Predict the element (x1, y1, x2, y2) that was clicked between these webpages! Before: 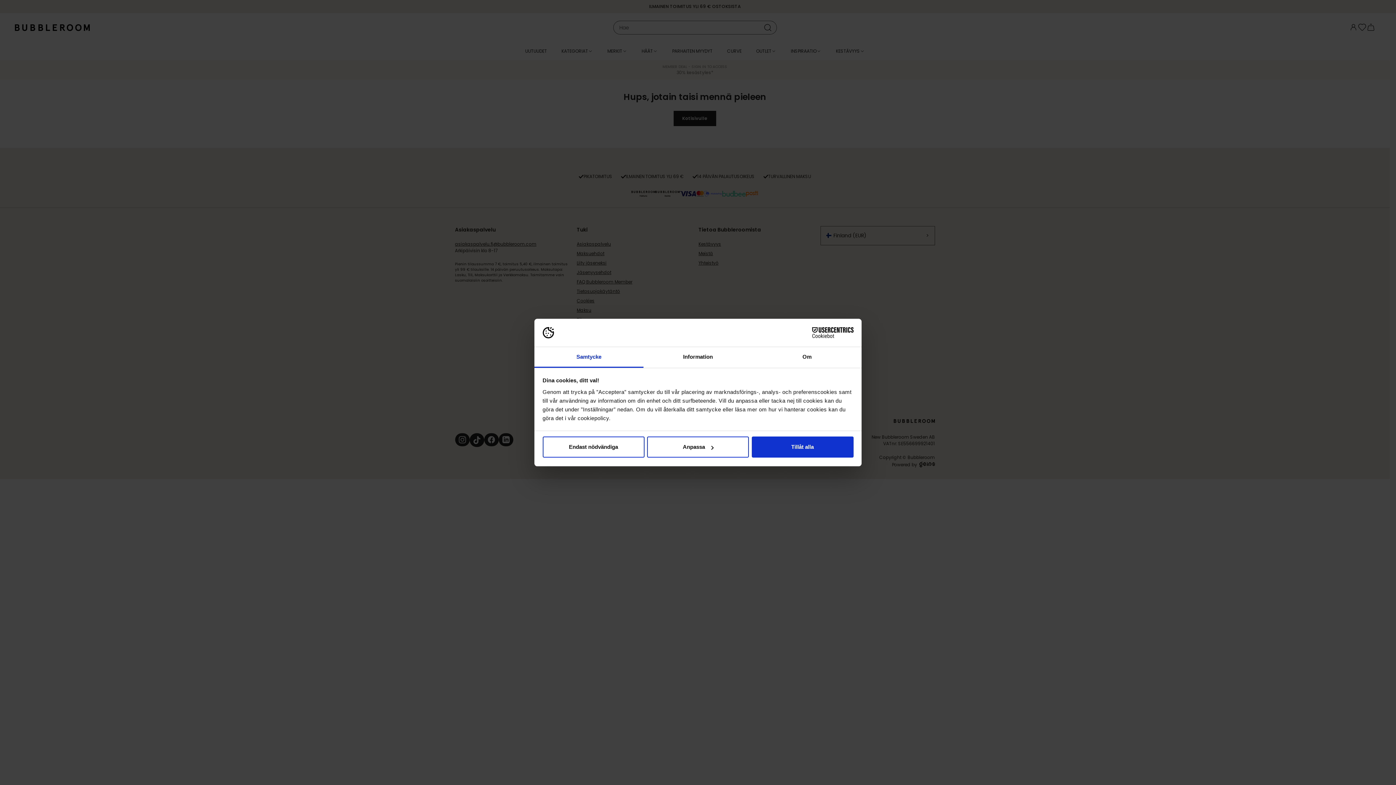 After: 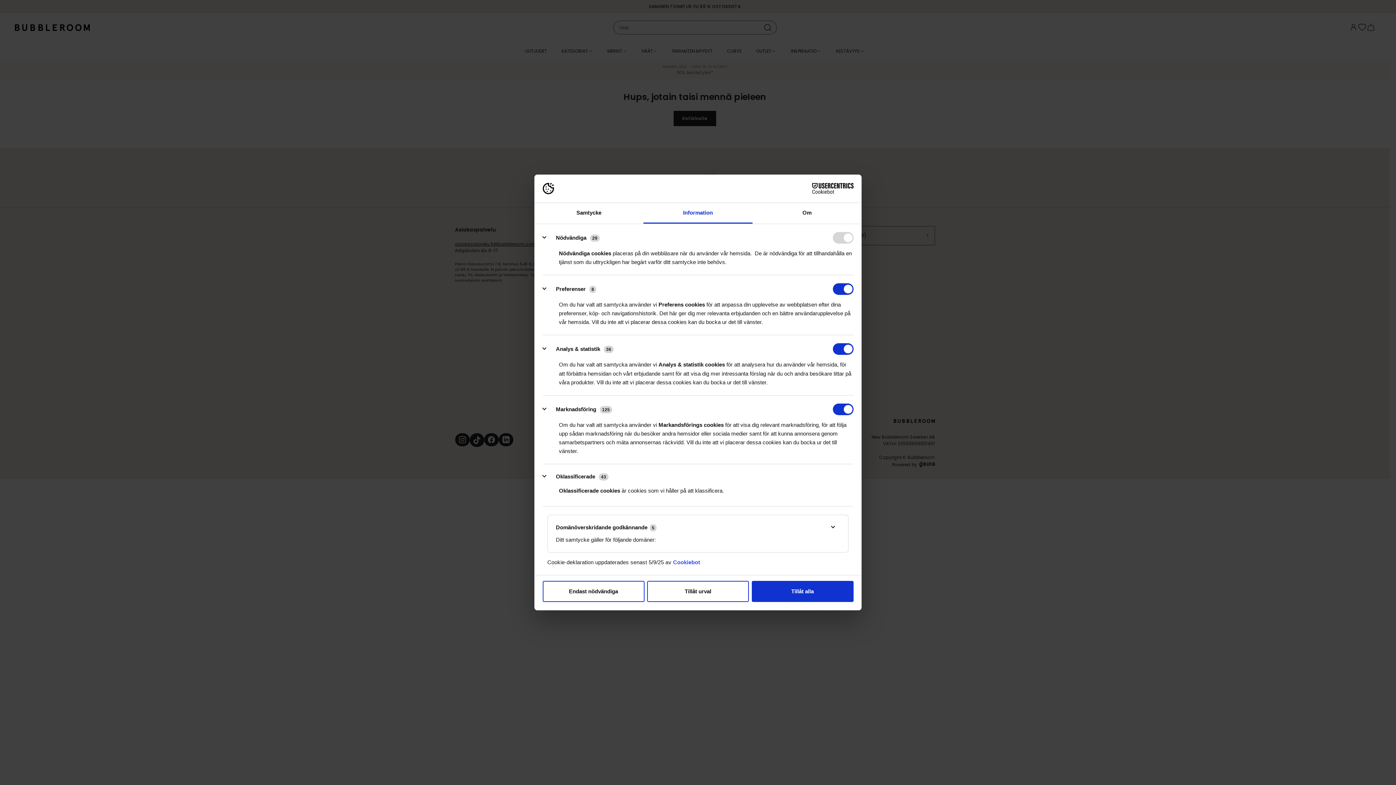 Action: label: Anpassa bbox: (647, 436, 749, 457)